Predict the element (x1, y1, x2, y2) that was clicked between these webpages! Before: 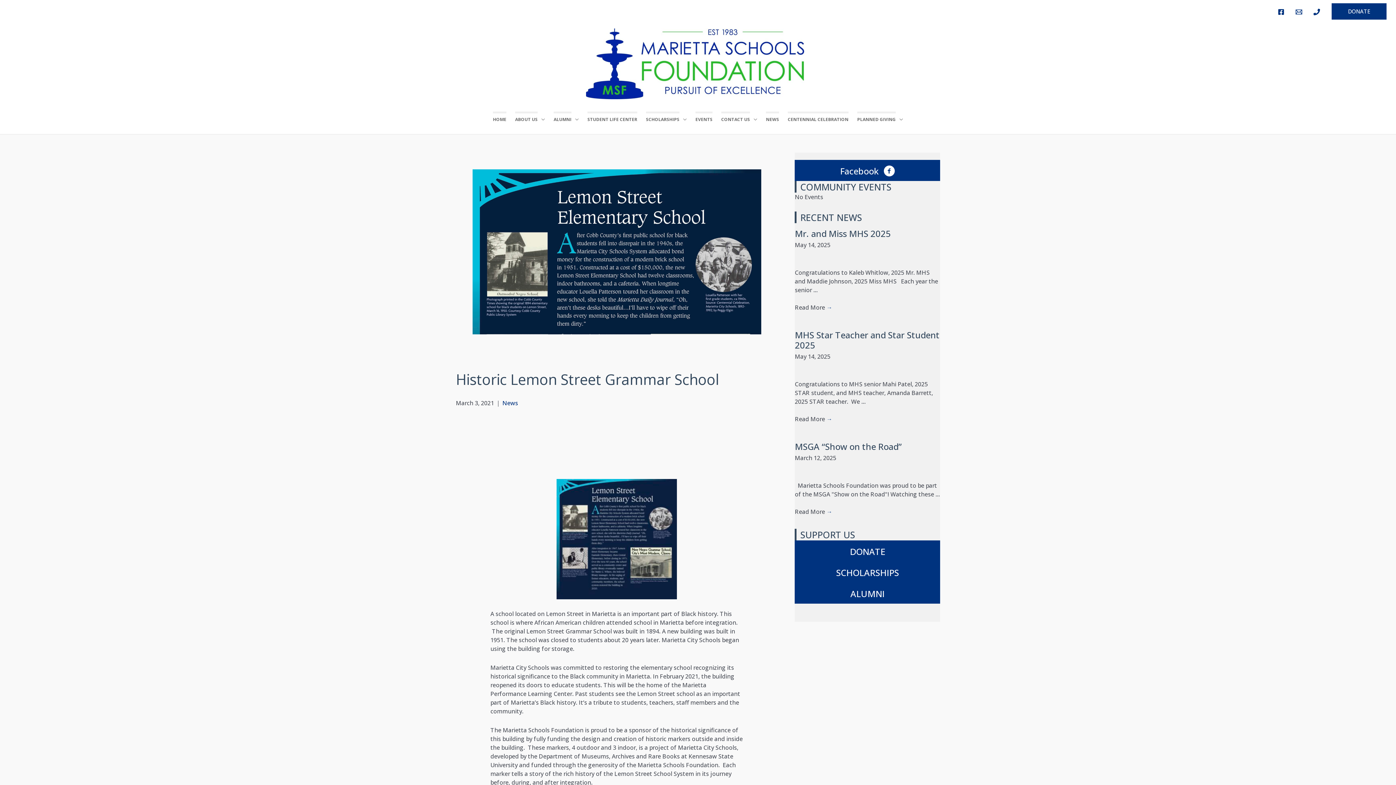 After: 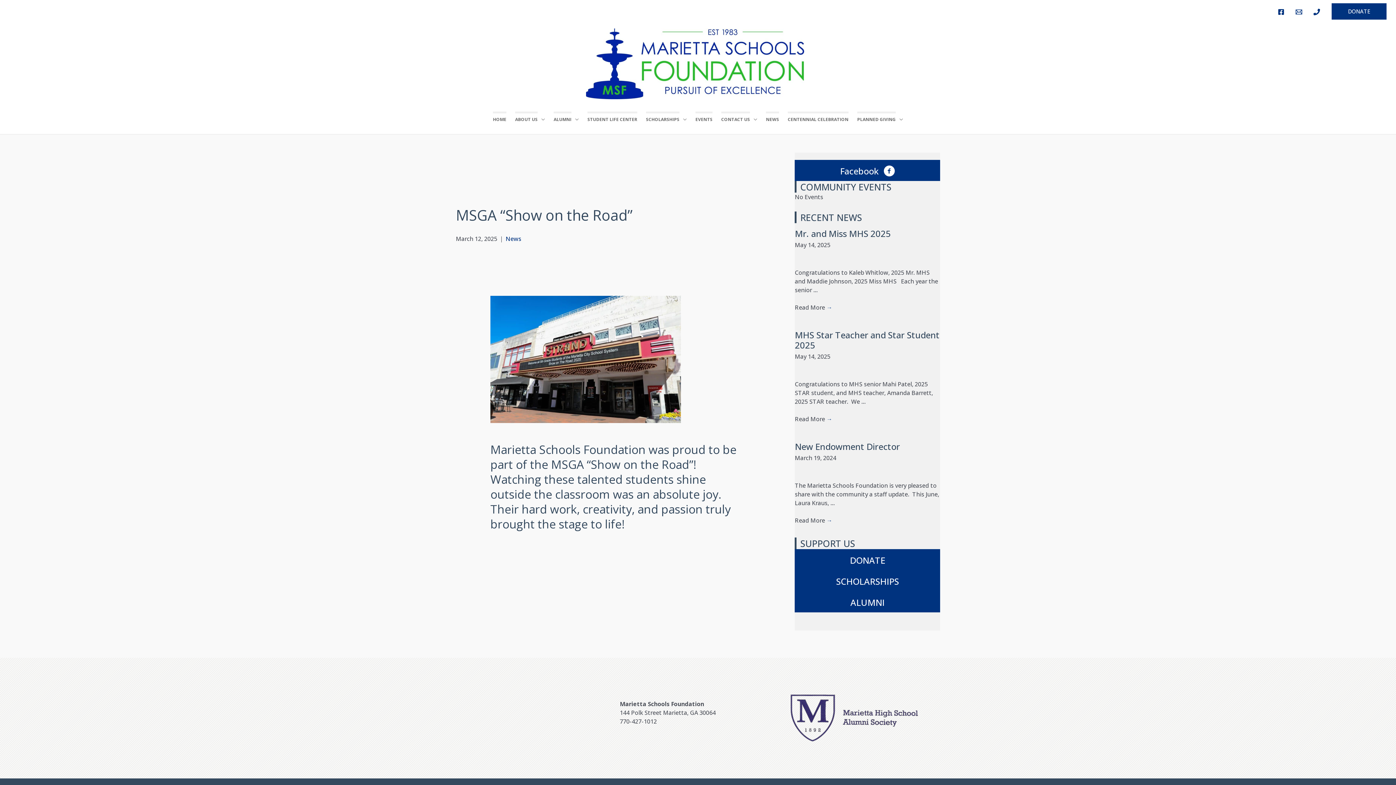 Action: bbox: (795, 440, 901, 452) label: MSGA “Show on the Road”